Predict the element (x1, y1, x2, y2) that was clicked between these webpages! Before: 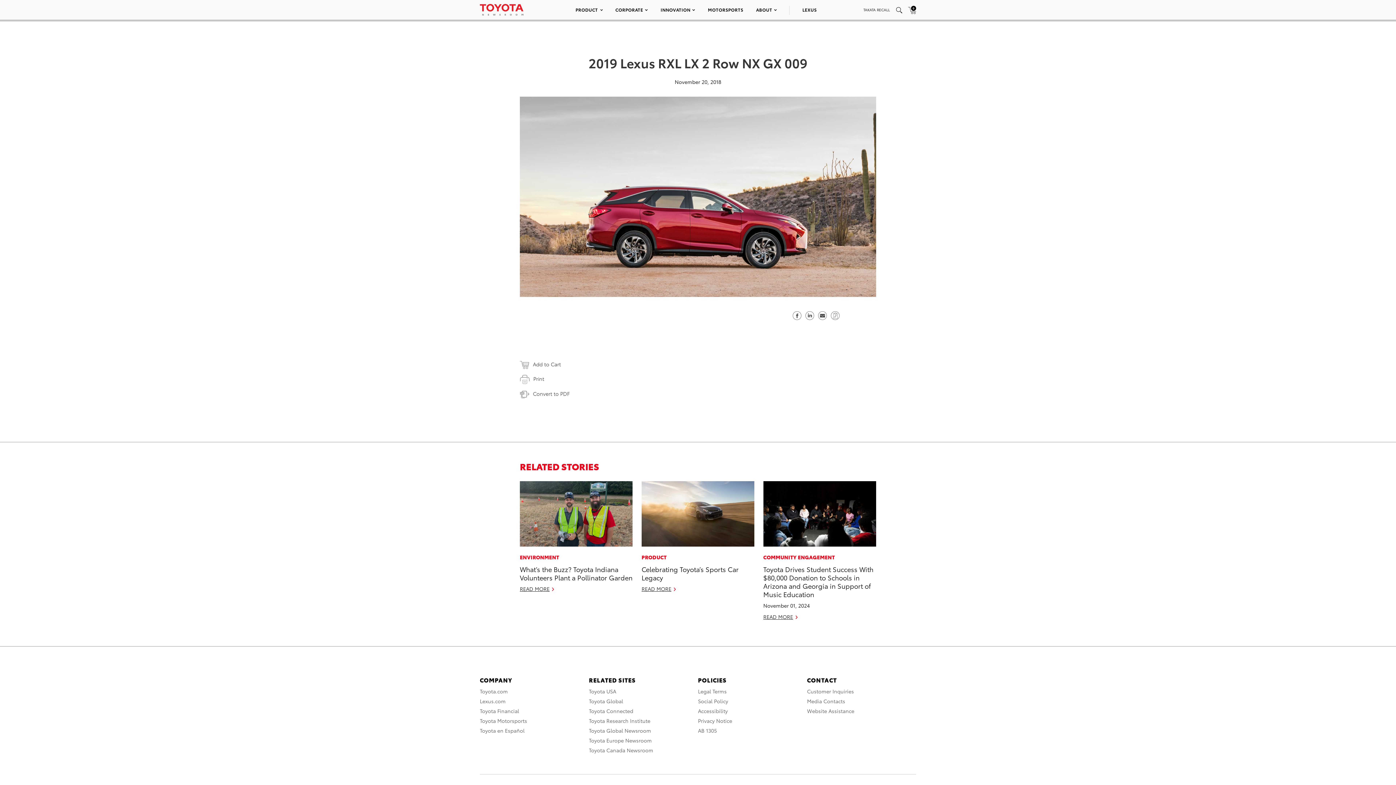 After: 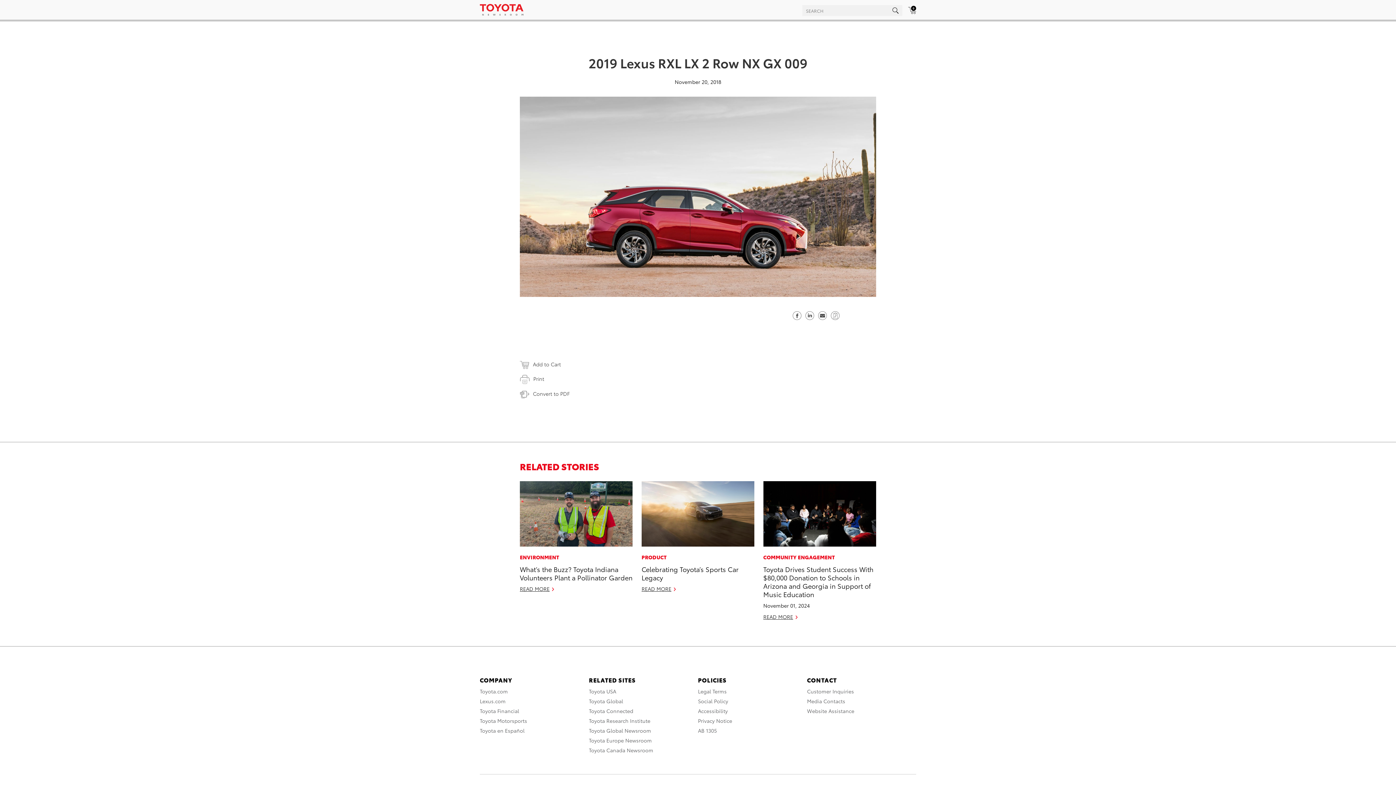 Action: bbox: (893, 6, 902, 13)